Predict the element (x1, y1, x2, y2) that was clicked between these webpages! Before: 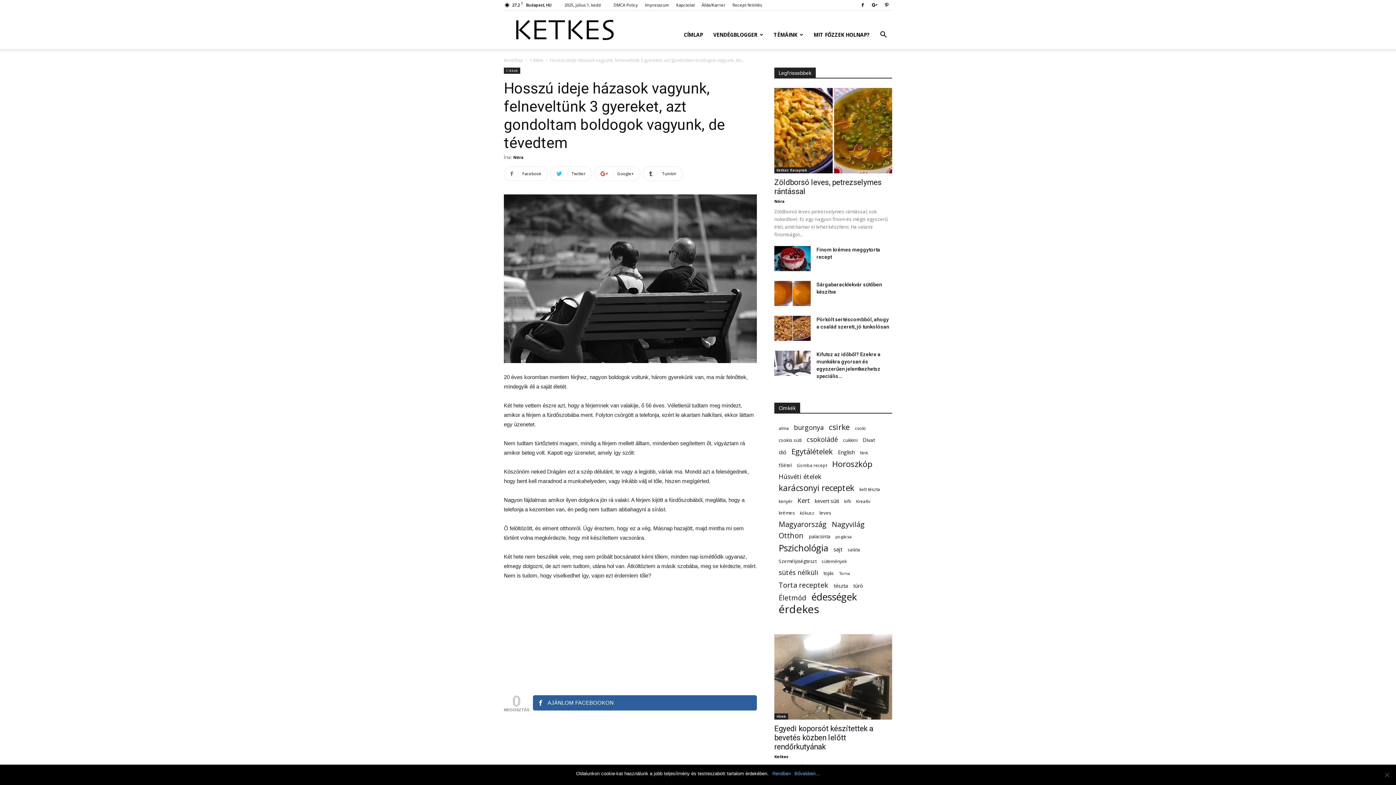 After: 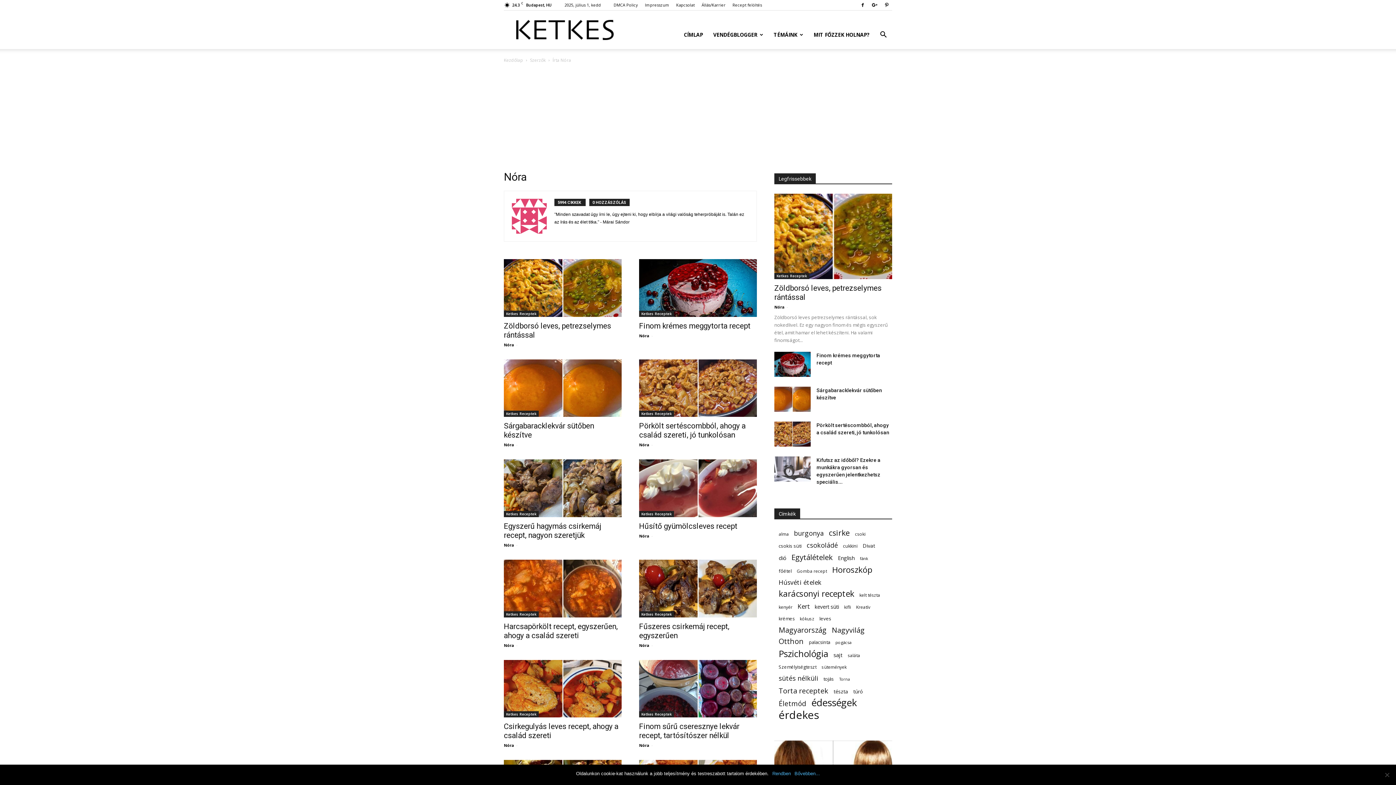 Action: label: Nóra bbox: (774, 198, 785, 204)